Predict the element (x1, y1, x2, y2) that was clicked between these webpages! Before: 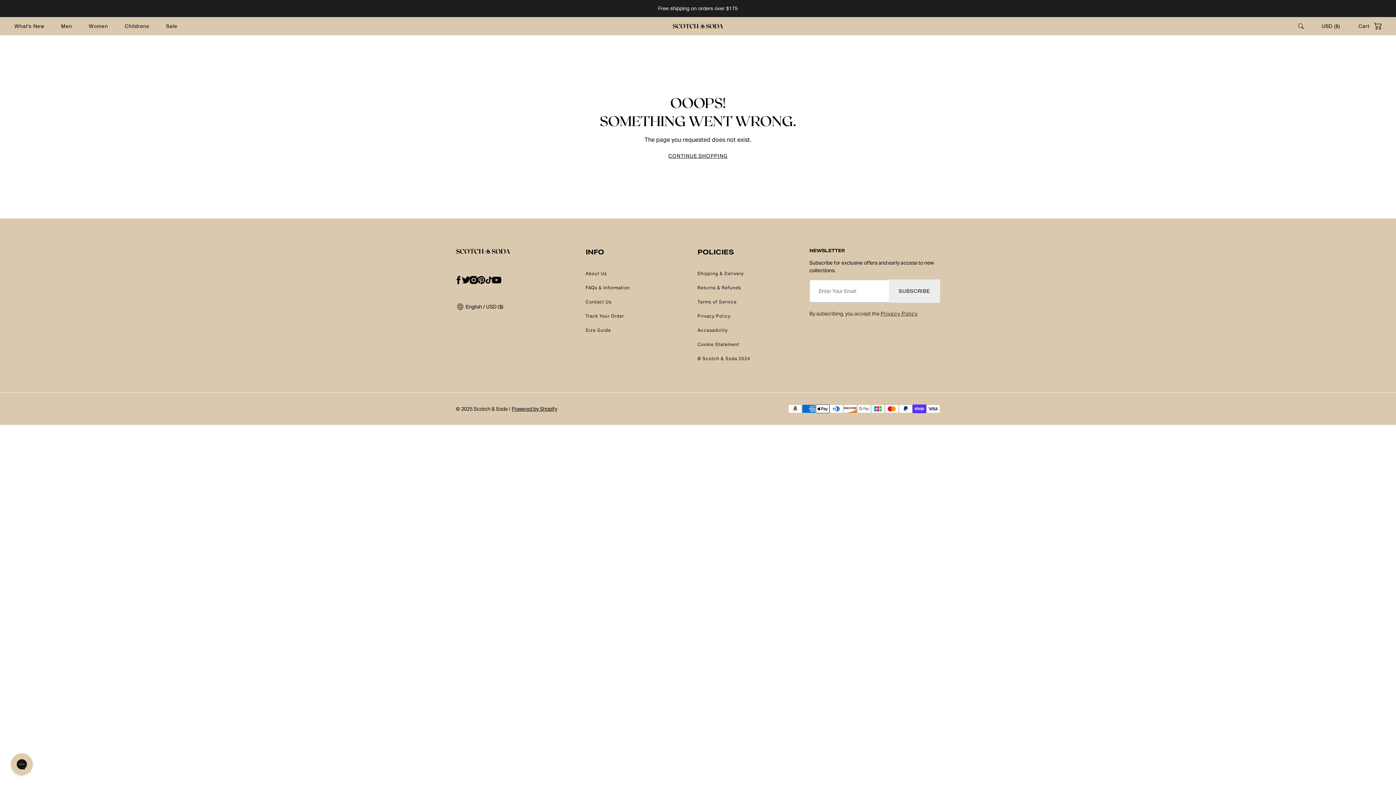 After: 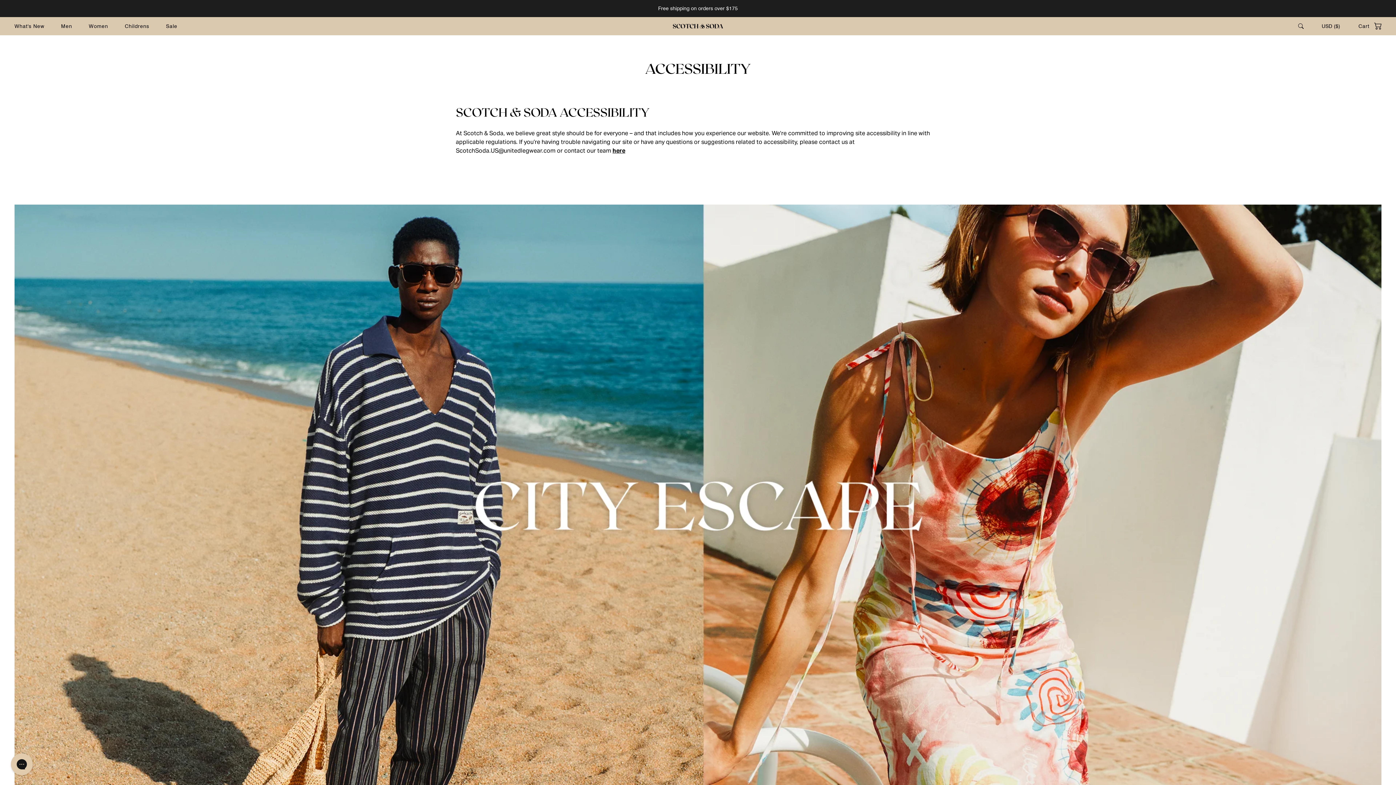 Action: label: Accessibility bbox: (697, 327, 727, 333)